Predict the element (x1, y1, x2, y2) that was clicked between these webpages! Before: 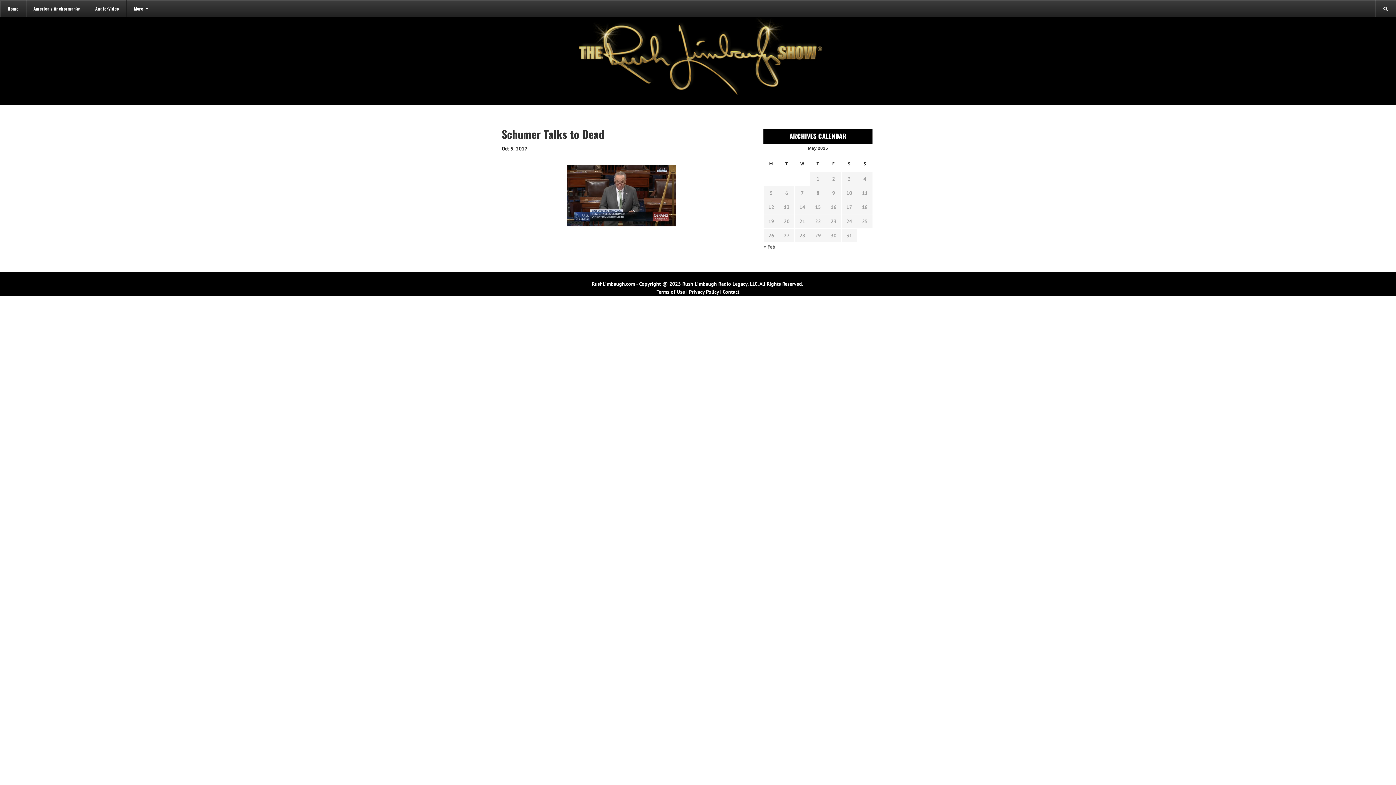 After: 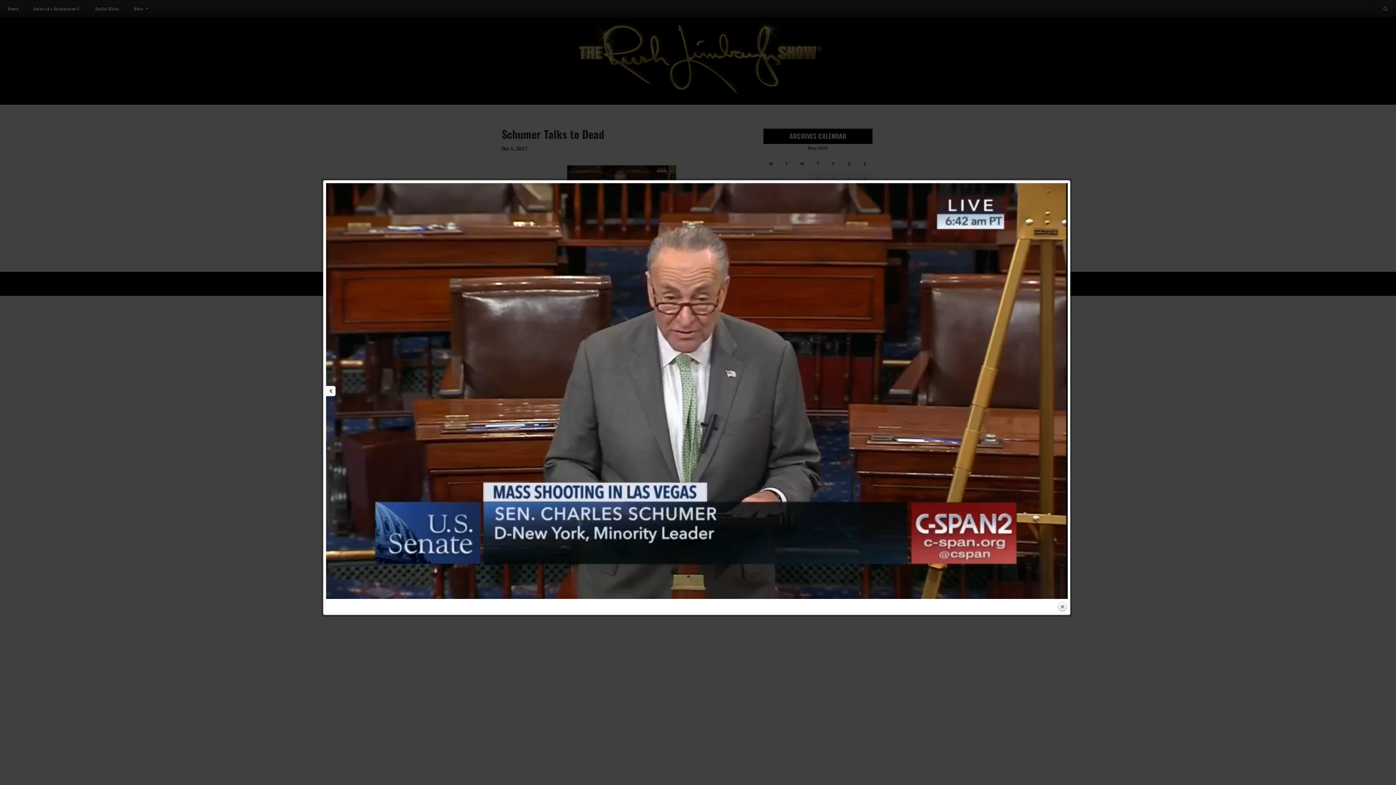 Action: bbox: (501, 165, 742, 226)